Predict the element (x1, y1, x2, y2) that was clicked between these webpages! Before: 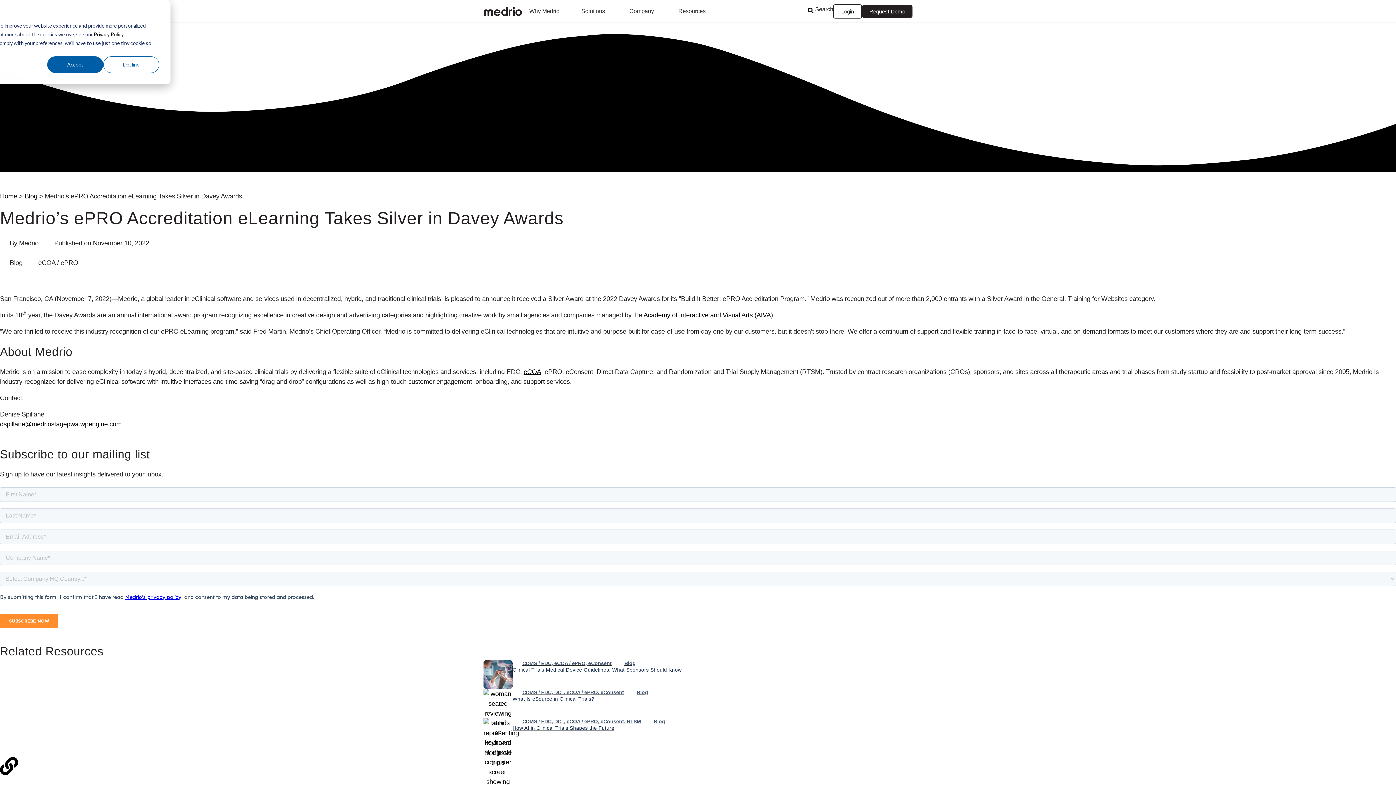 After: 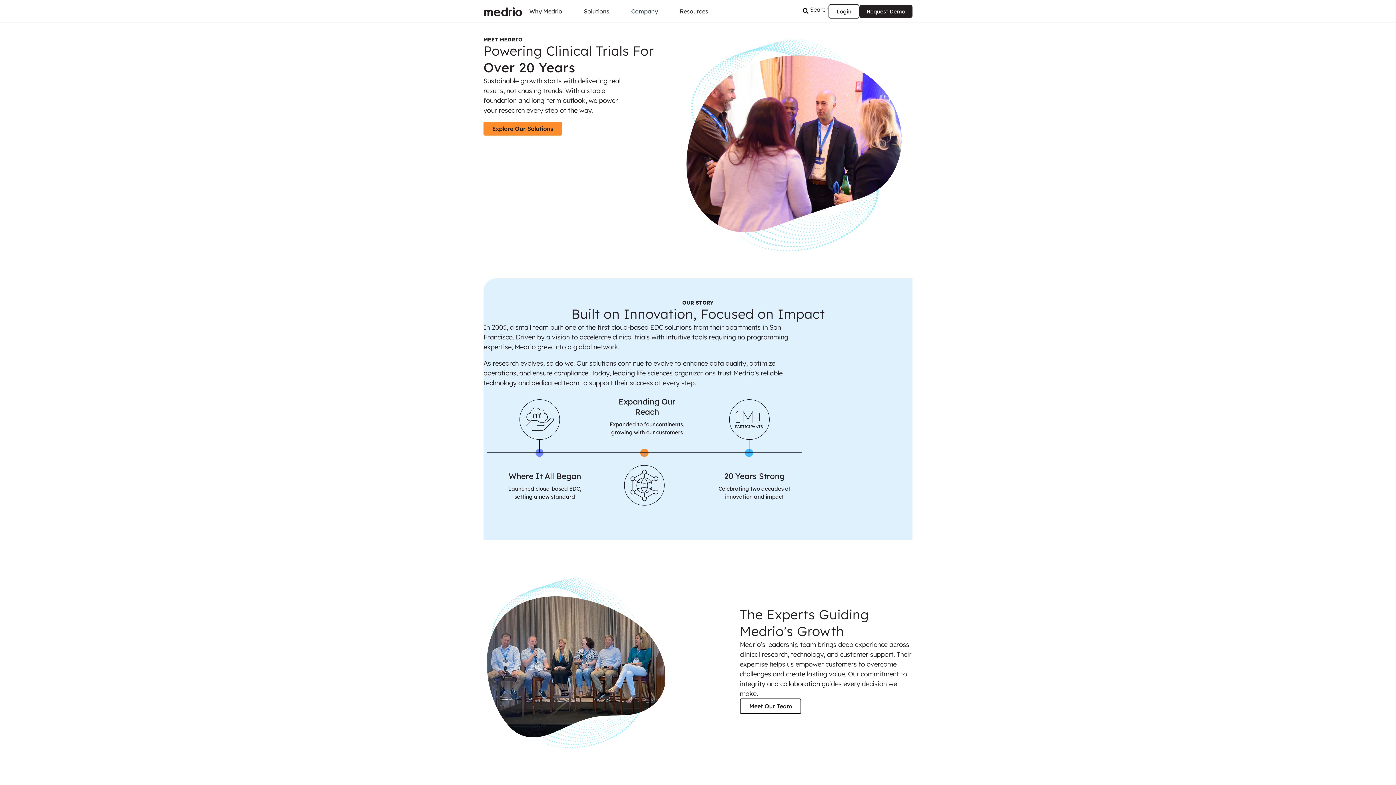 Action: label: Company bbox: (622, 3, 663, 18)